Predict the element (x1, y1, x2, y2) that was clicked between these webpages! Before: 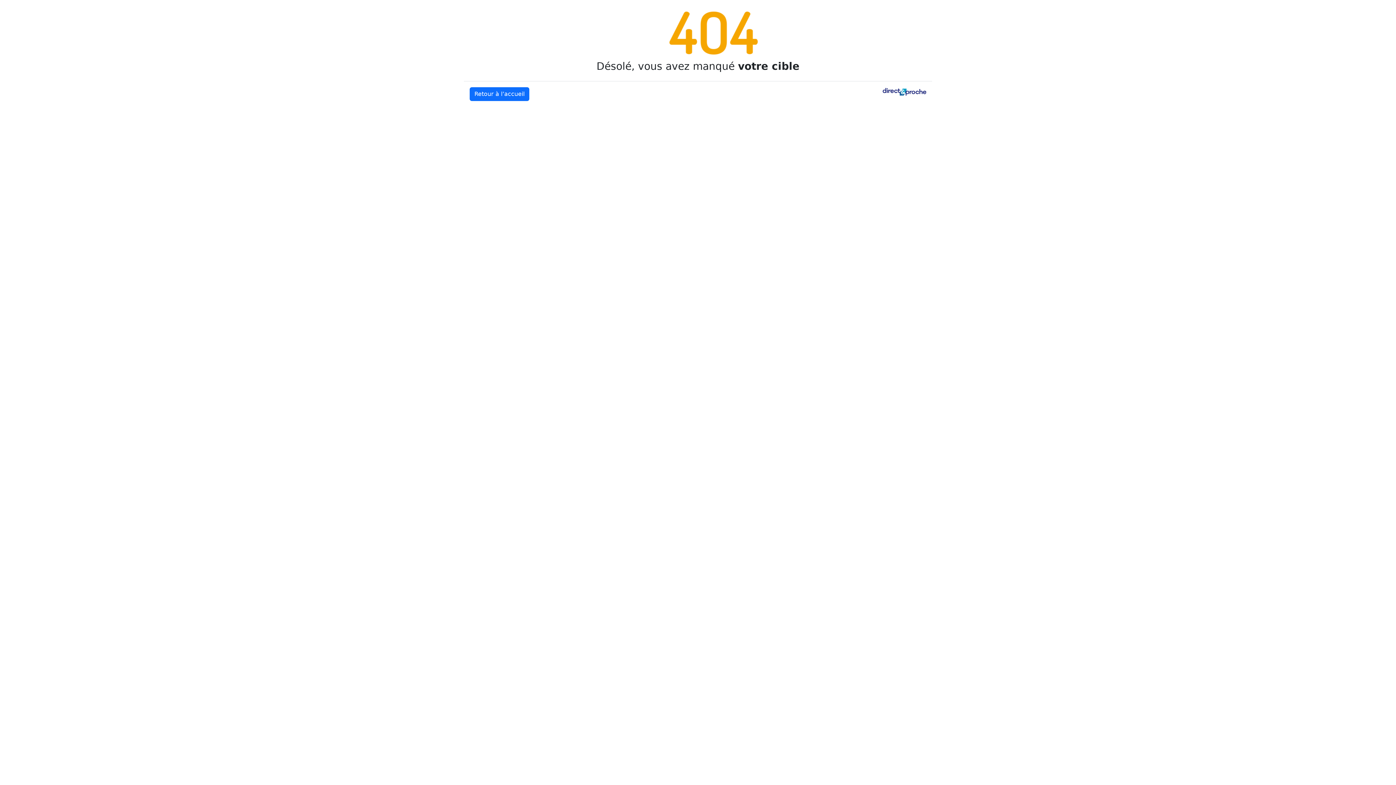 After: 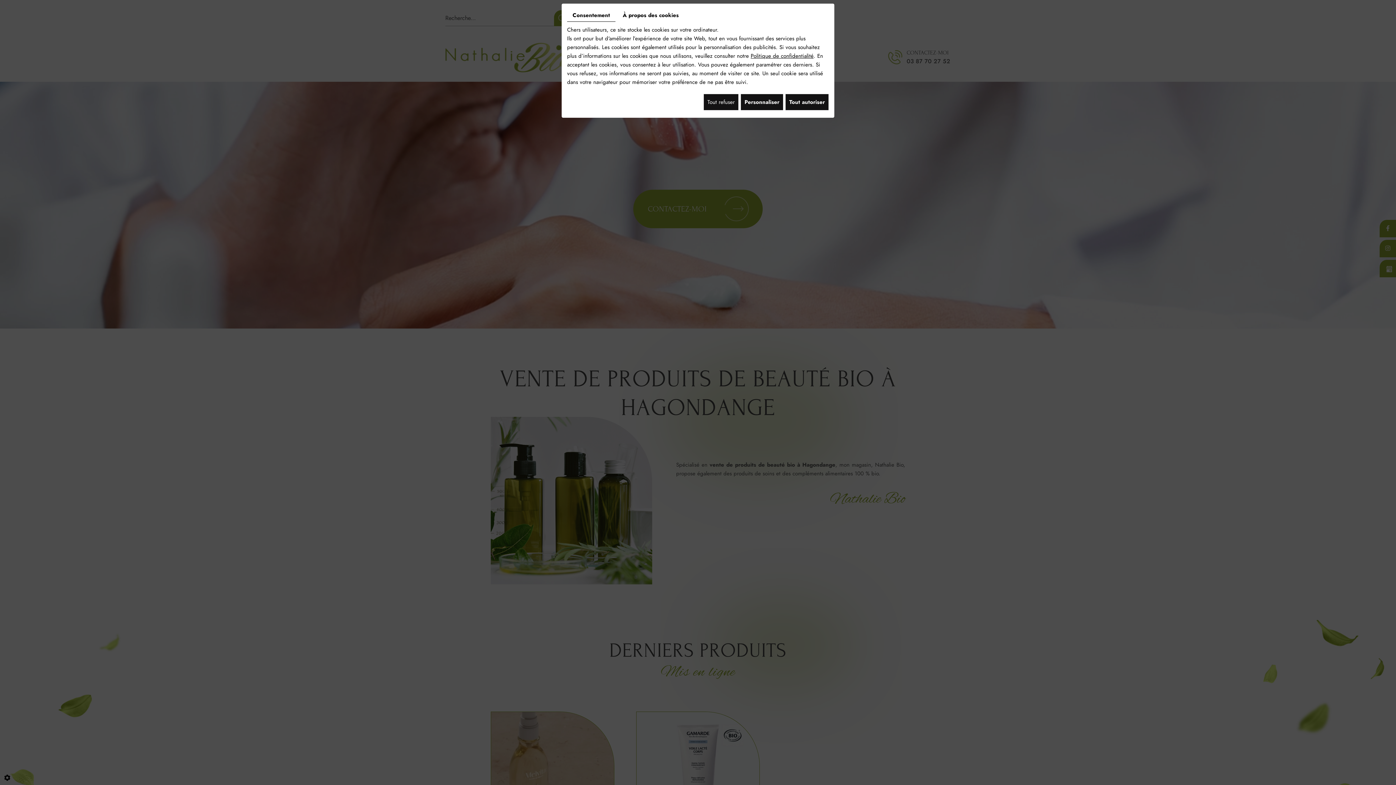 Action: label: Retour à l’accueil bbox: (469, 87, 529, 101)